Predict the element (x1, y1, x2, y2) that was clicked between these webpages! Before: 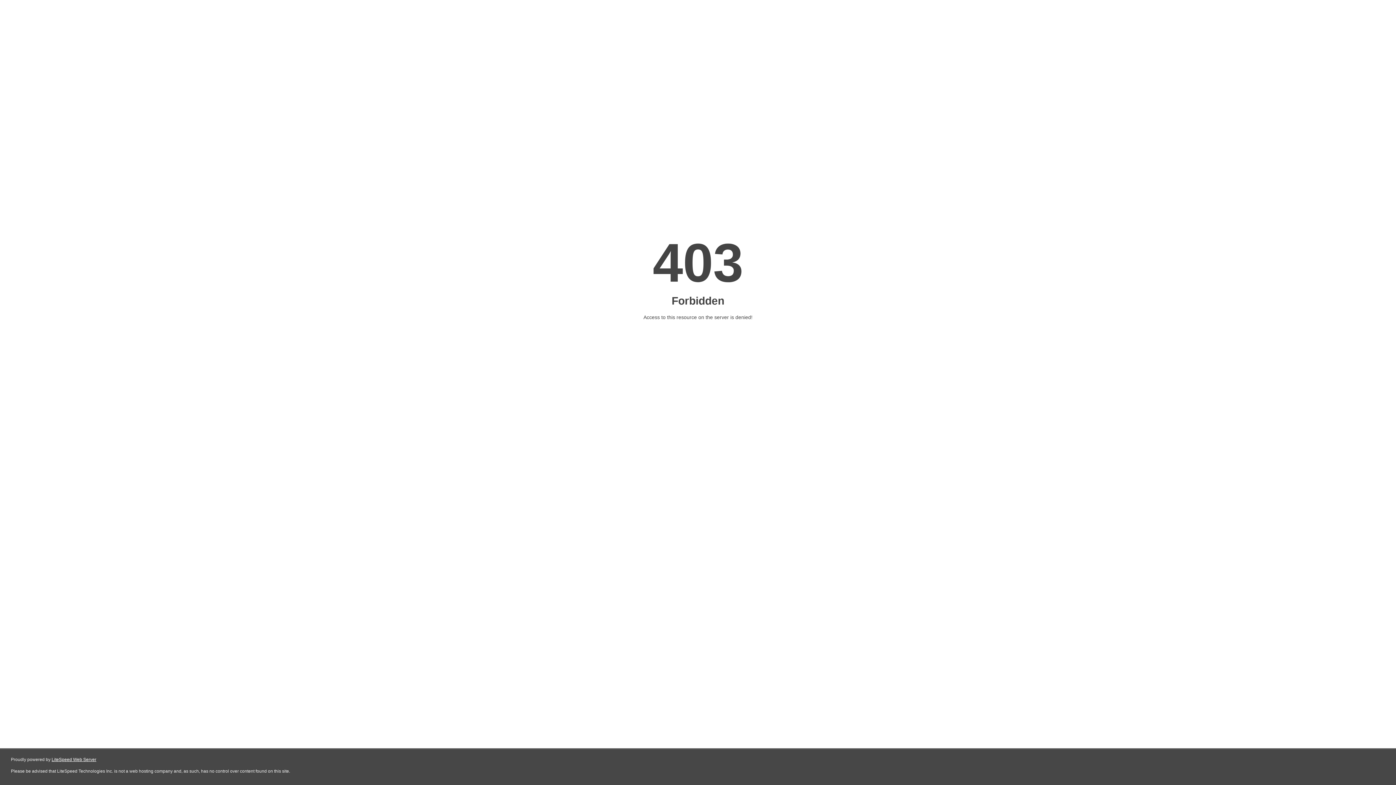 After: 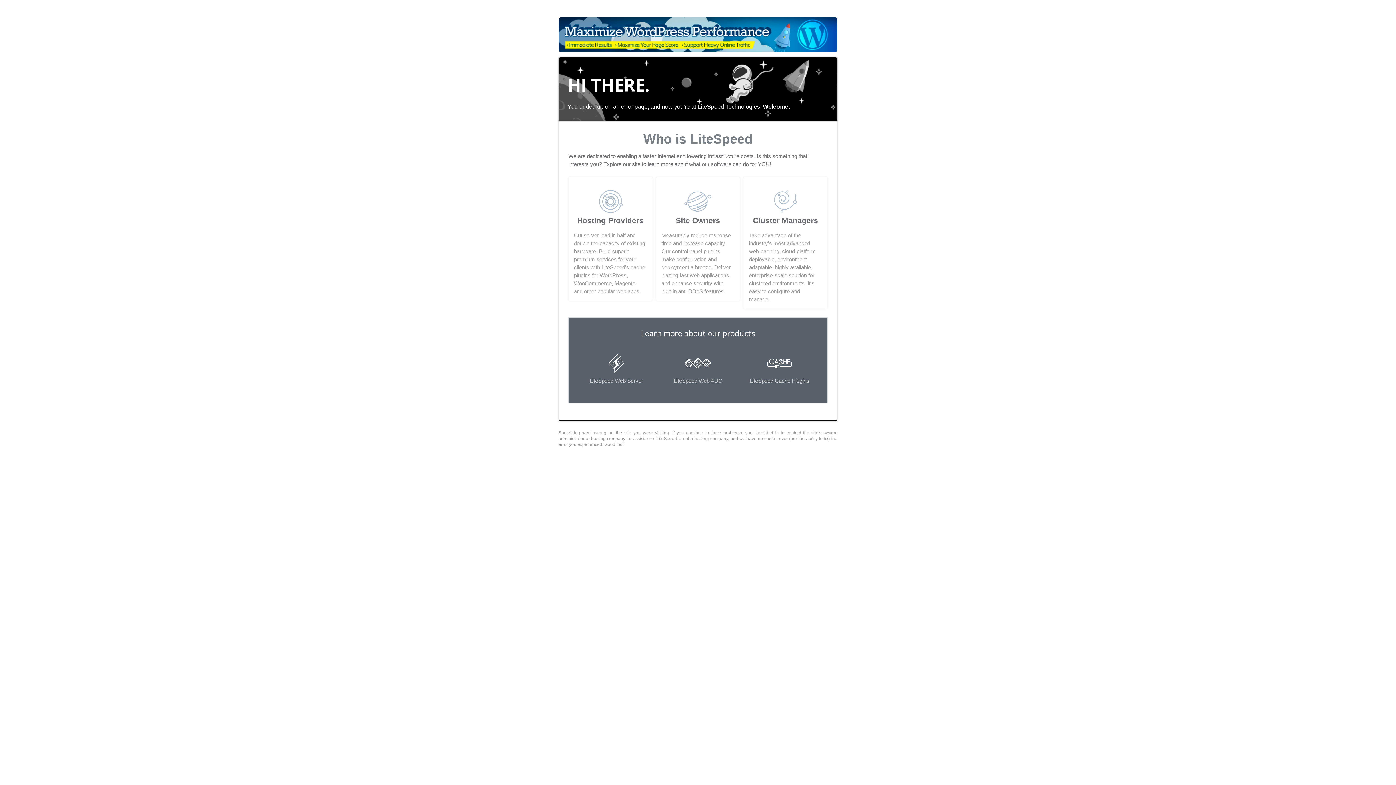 Action: label: LiteSpeed Web Server bbox: (51, 757, 96, 762)